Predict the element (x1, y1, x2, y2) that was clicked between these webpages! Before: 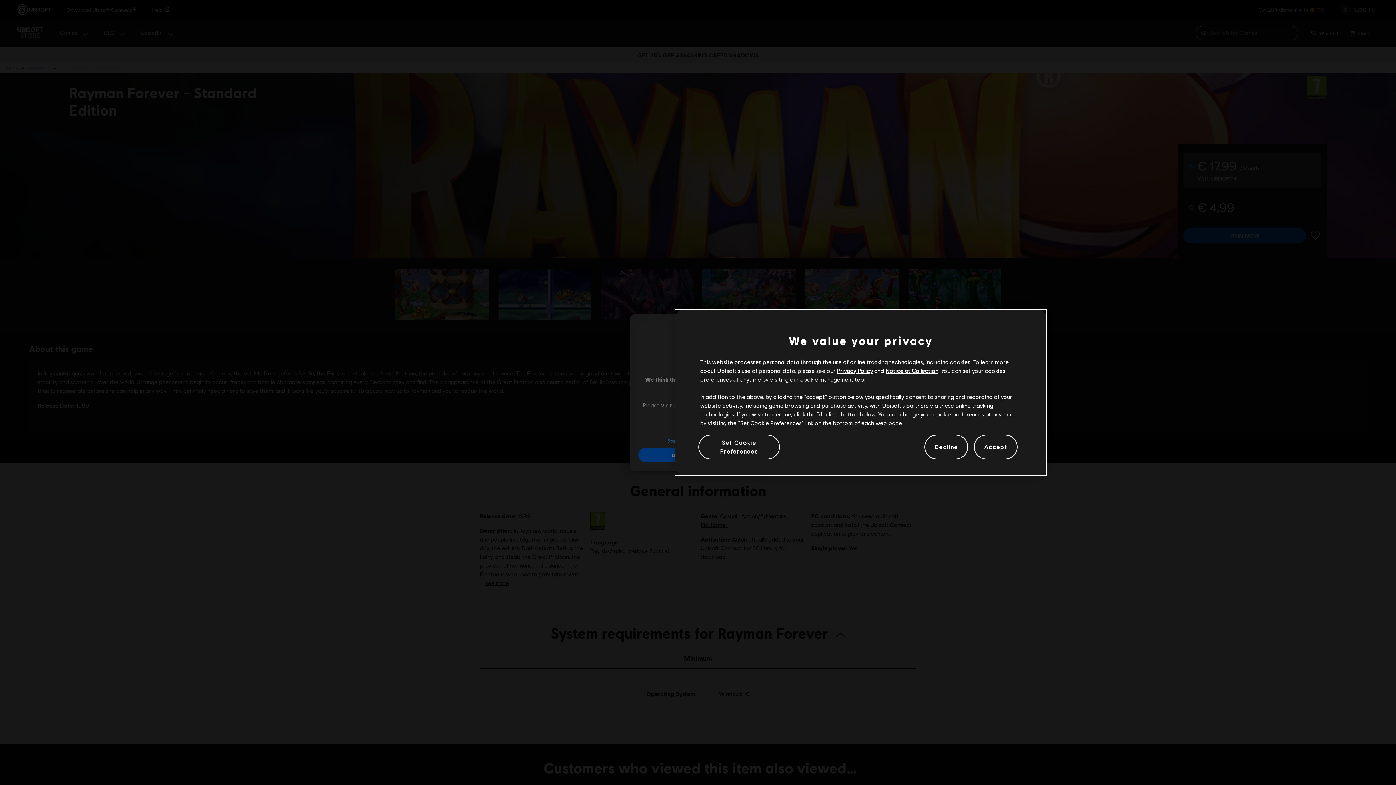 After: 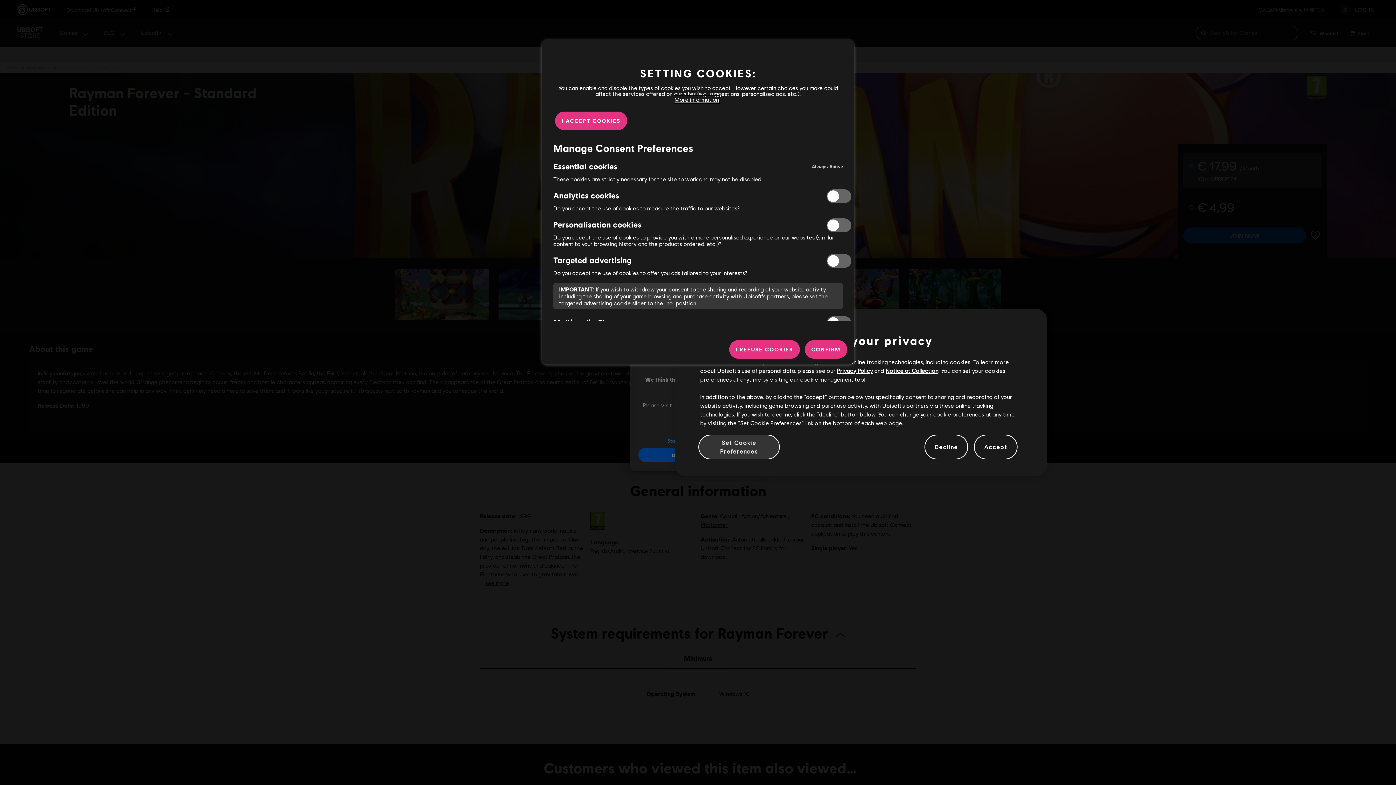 Action: bbox: (698, 439, 779, 455) label: Set Cookie Preferences, Opens the preference center dialog